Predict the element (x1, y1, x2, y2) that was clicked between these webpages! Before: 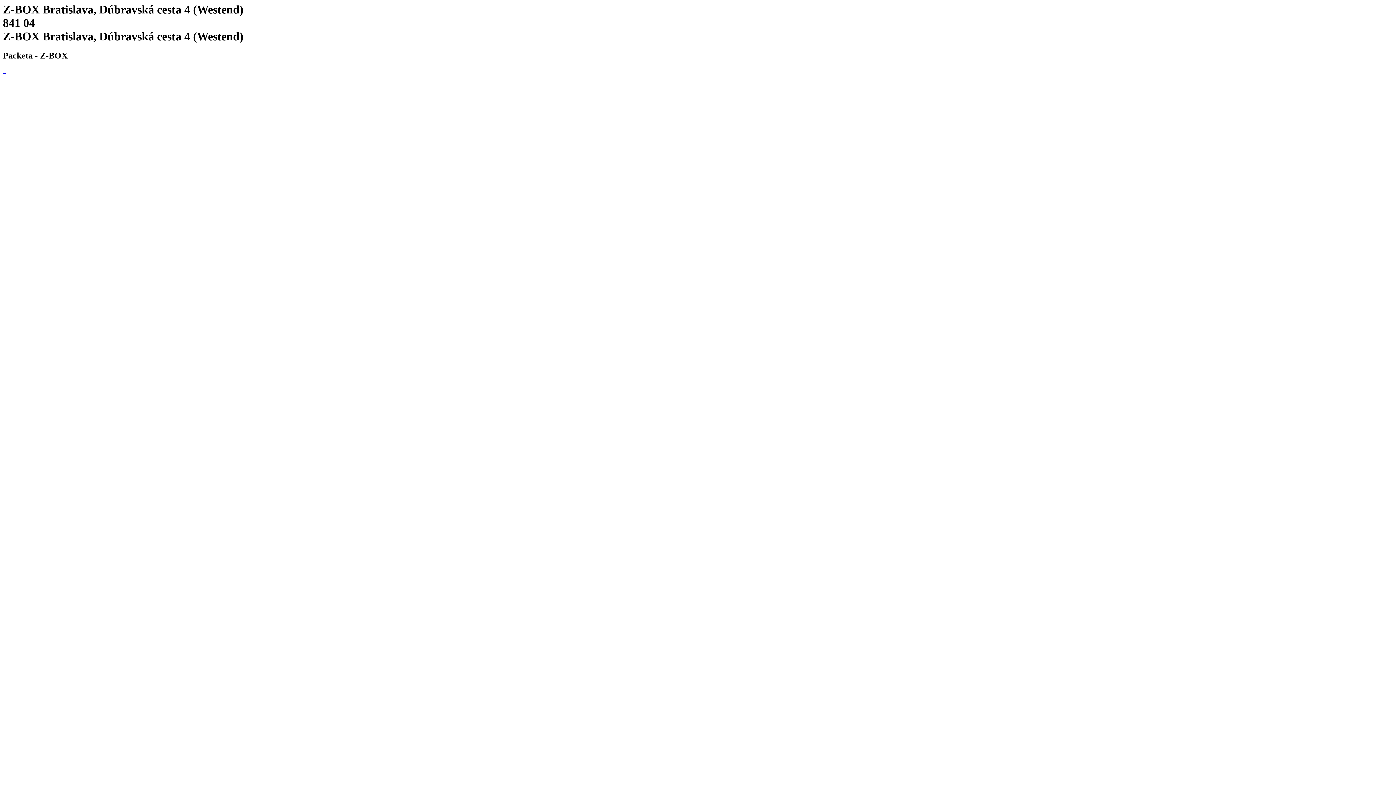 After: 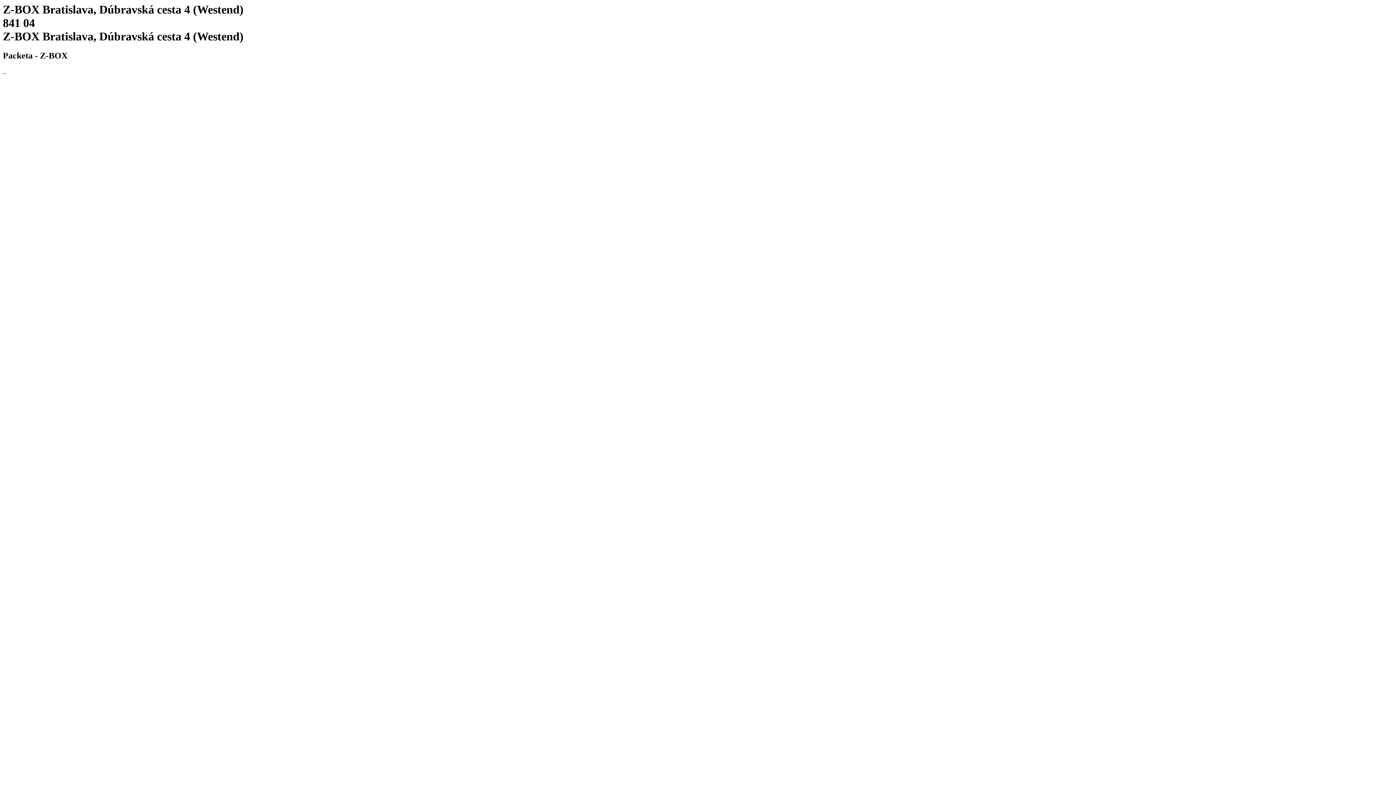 Action: label:   bbox: (2, 68, 4, 74)